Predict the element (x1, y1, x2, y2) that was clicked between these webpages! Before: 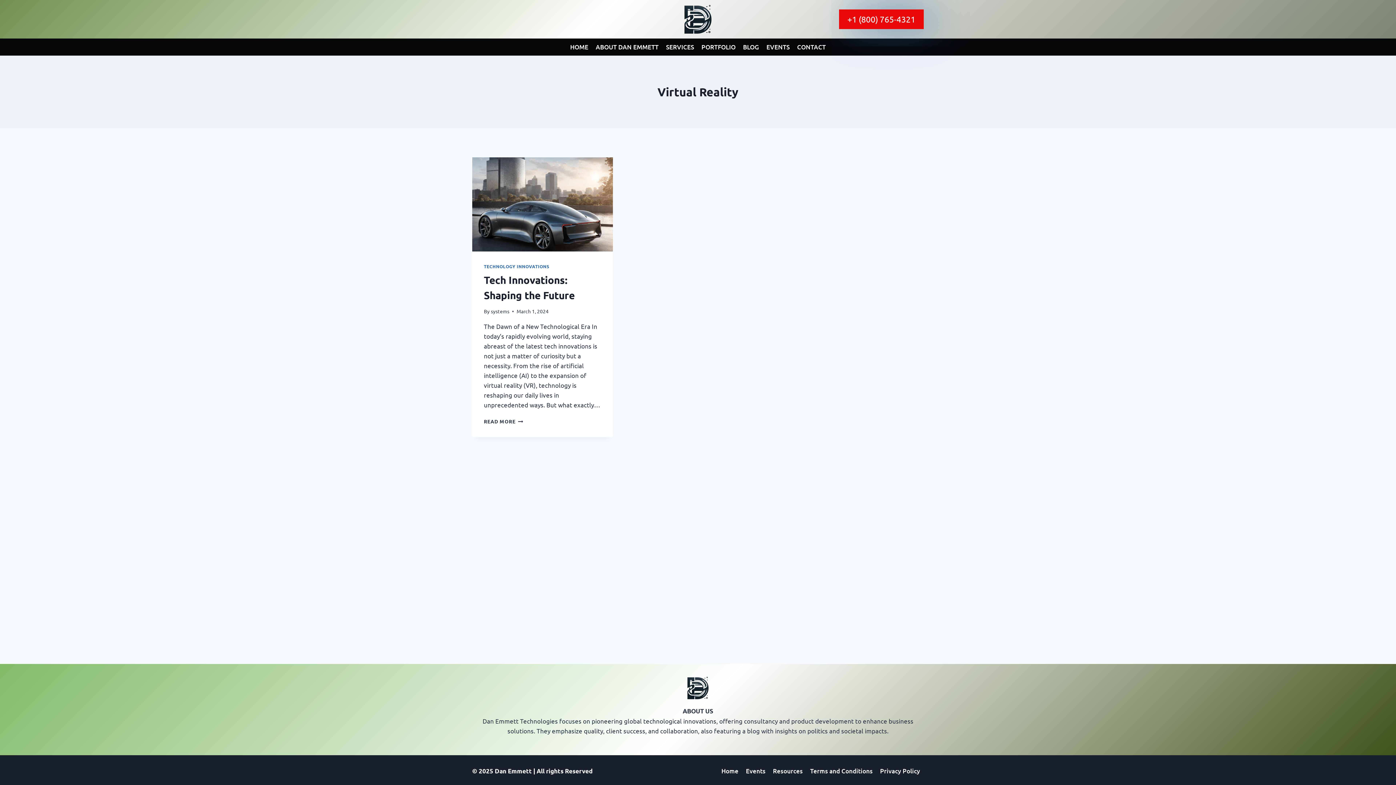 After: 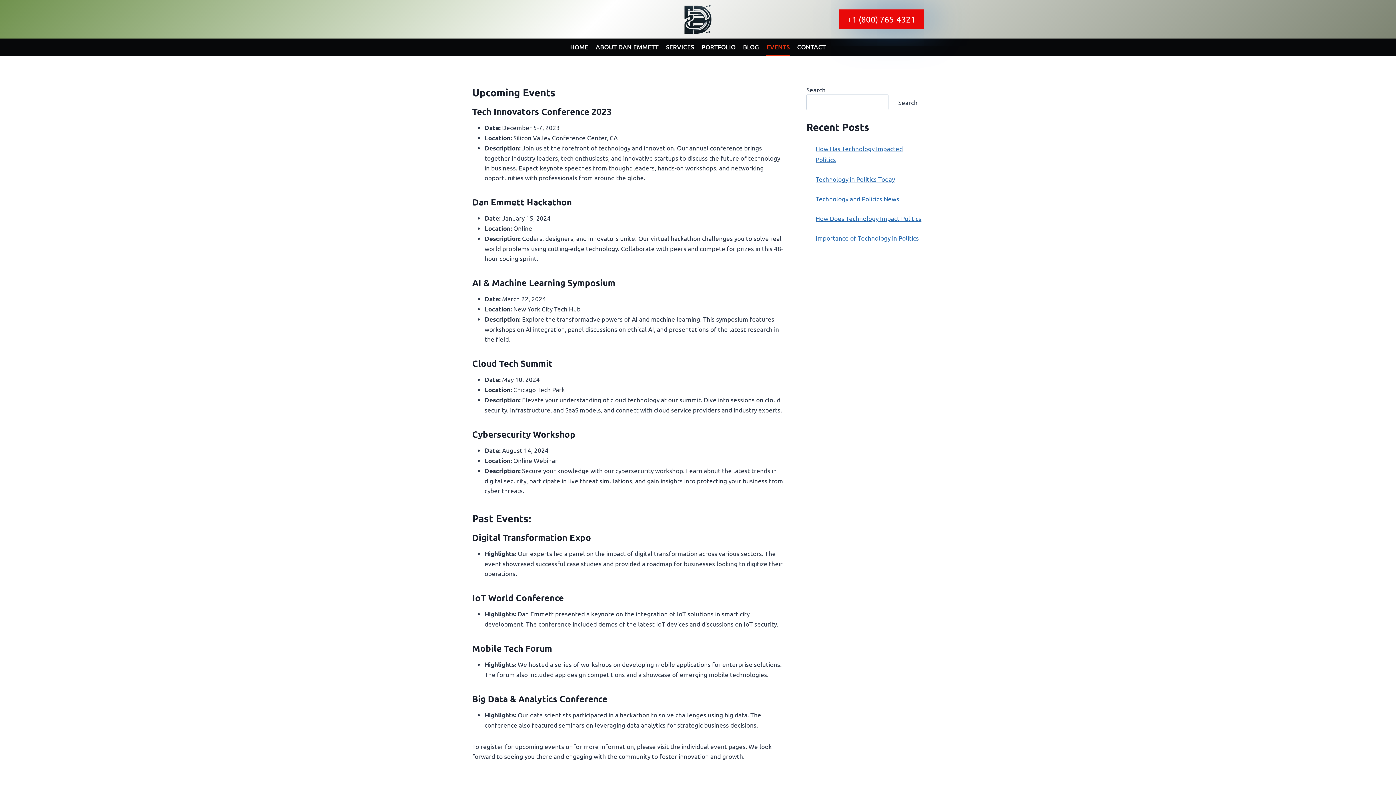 Action: label: Events bbox: (742, 764, 769, 778)